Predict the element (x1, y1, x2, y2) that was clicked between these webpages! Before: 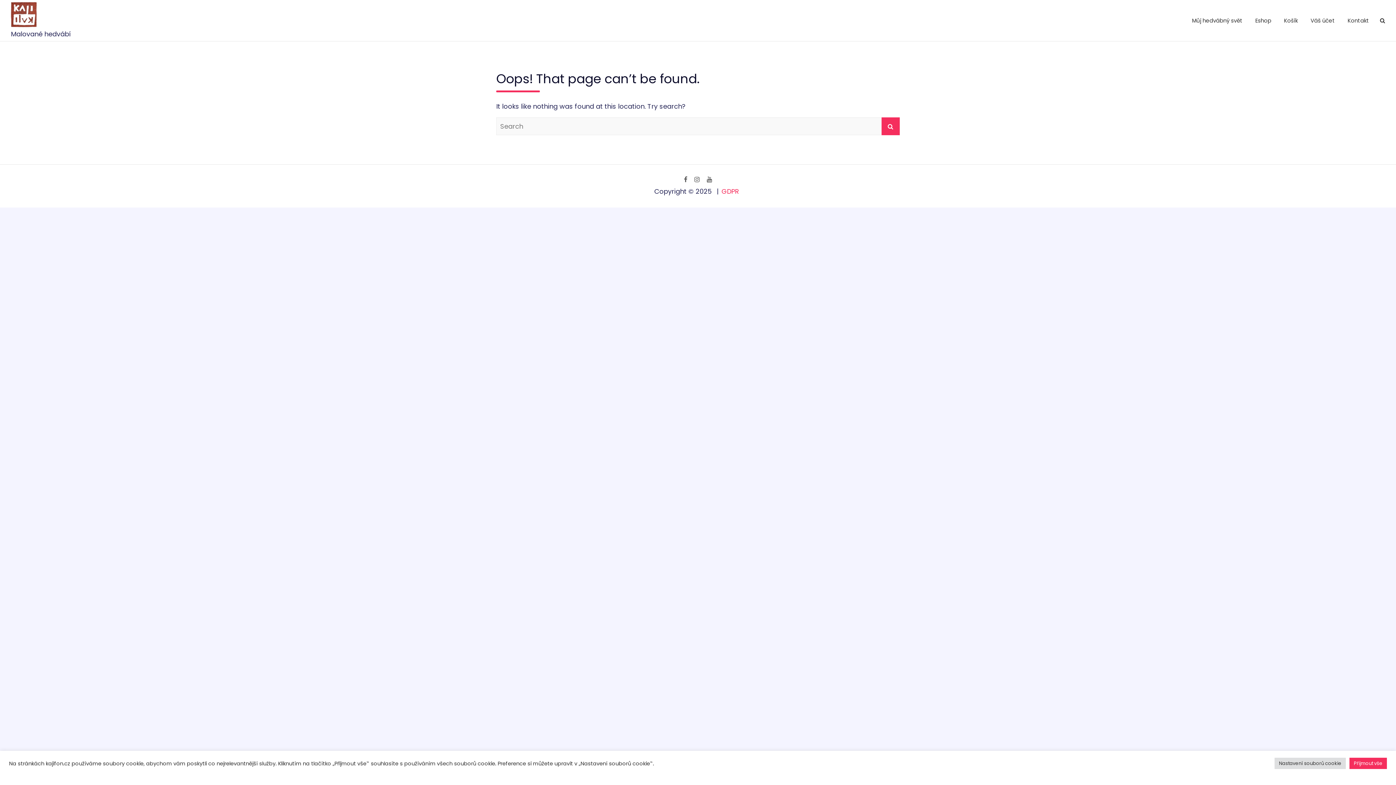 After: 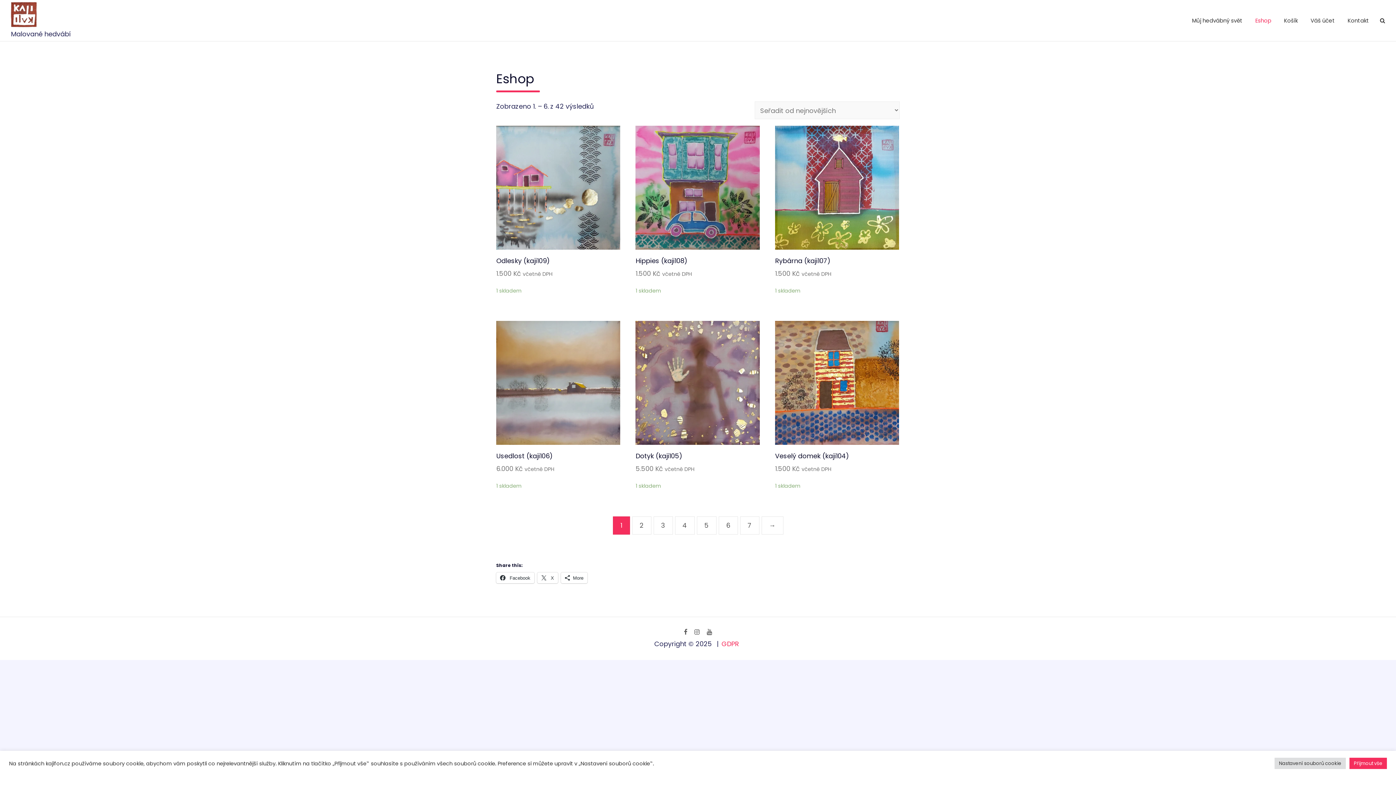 Action: label: Eshop bbox: (1250, 5, 1277, 35)